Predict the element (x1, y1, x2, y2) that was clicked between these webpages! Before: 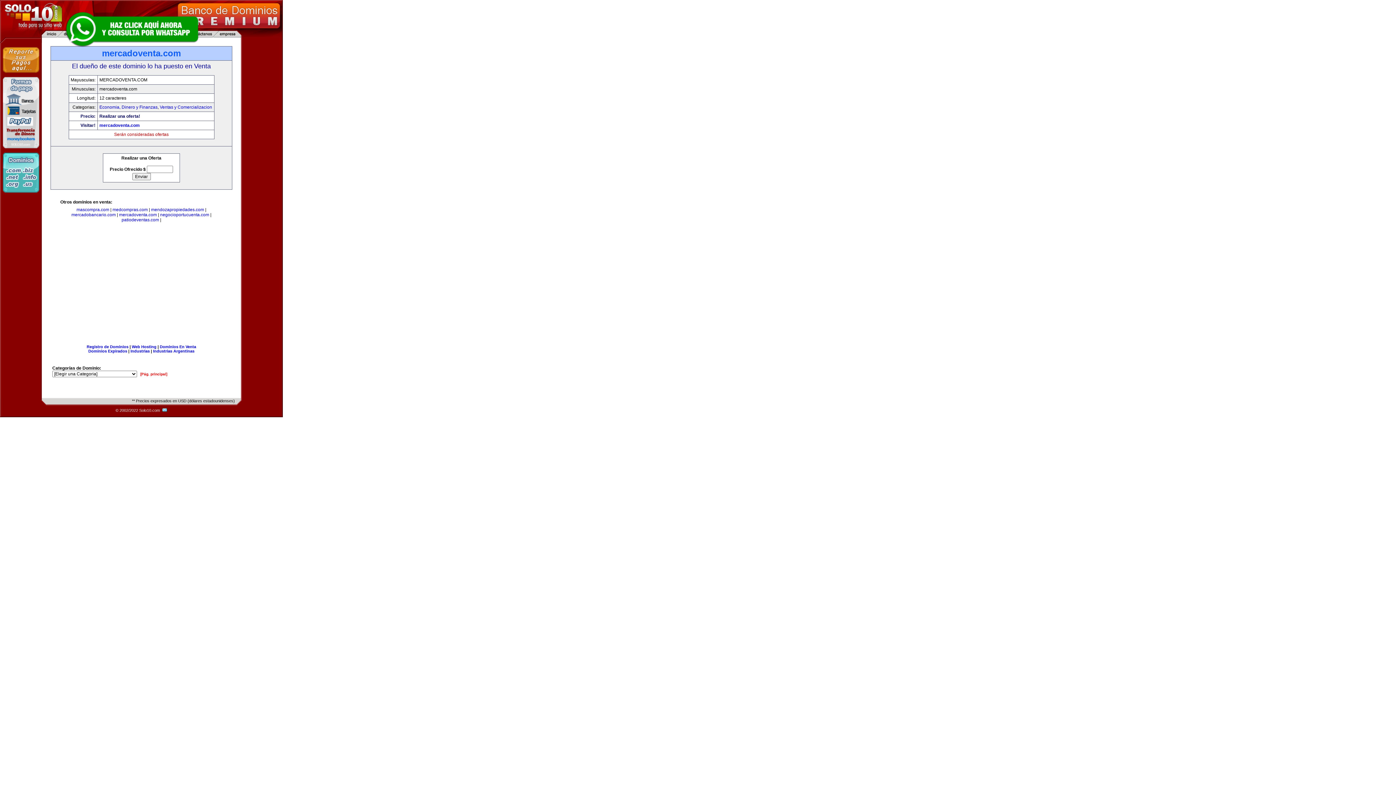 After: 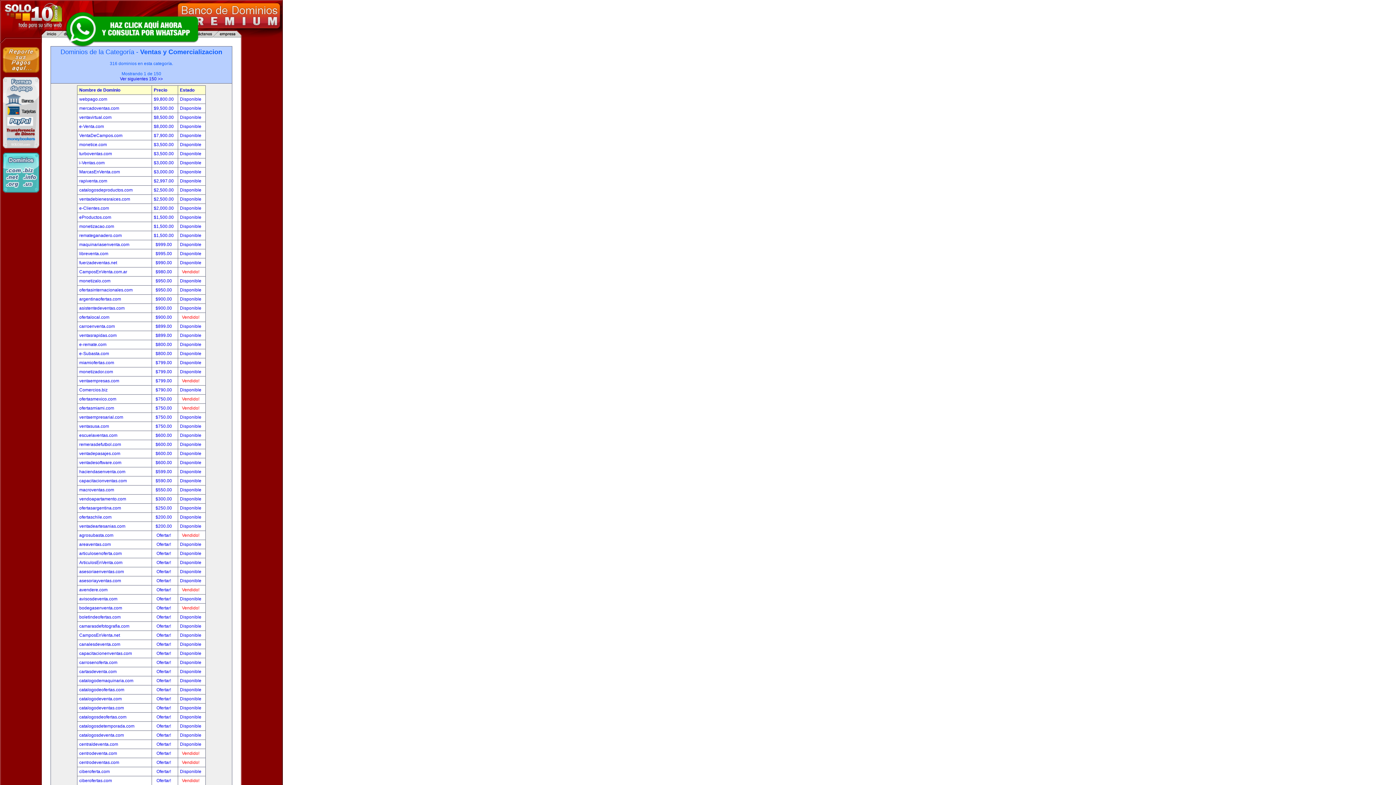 Action: bbox: (159, 104, 212, 109) label: Ventas y Comercializacion